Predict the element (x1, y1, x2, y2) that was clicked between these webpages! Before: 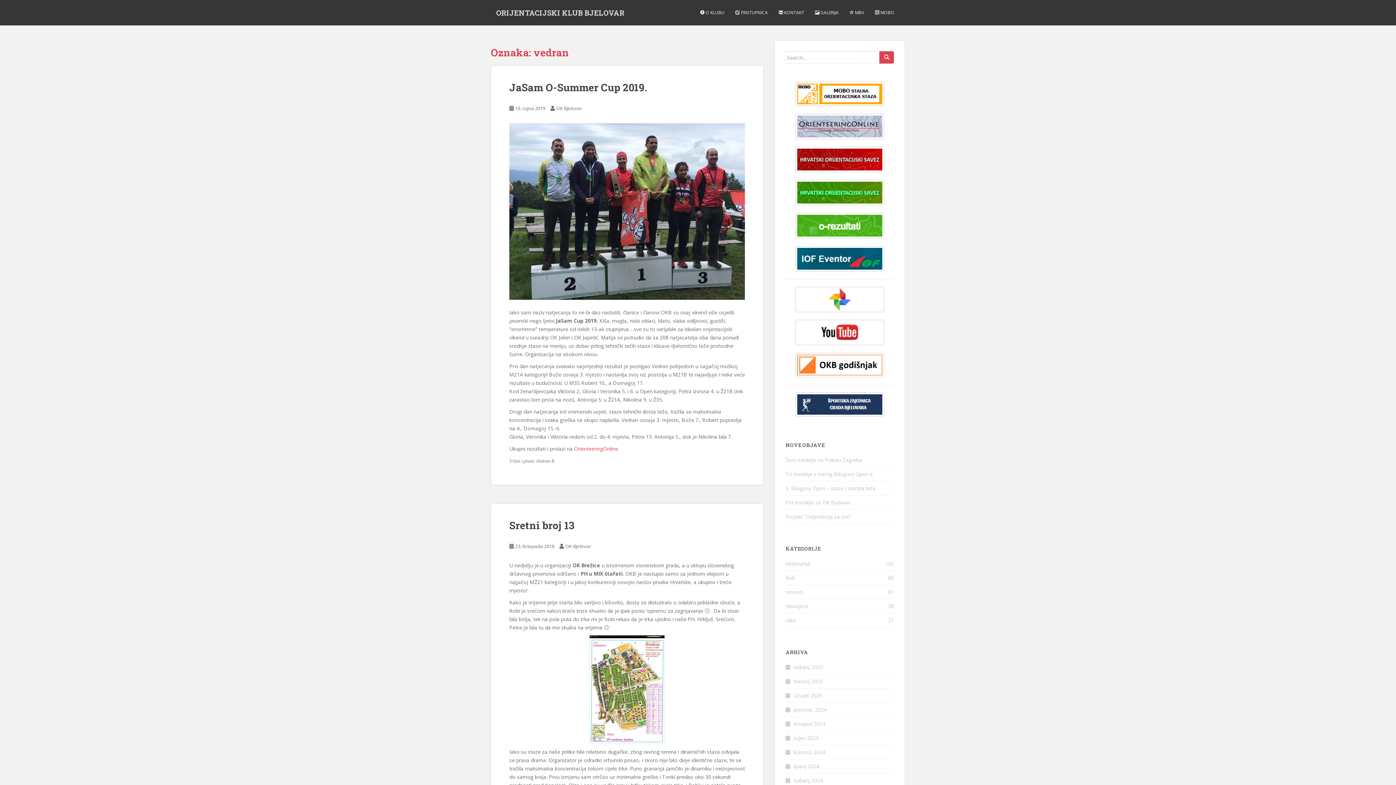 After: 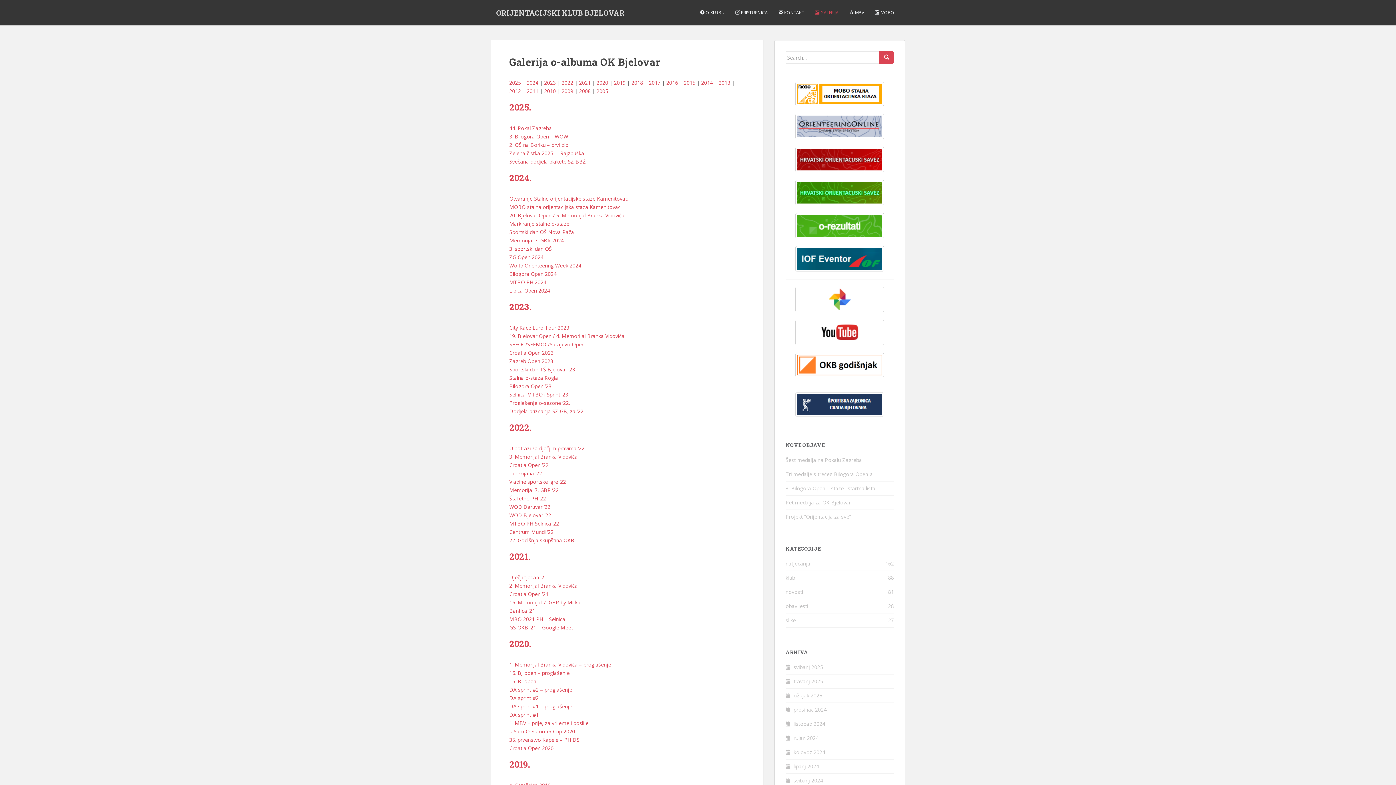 Action: label:  GALERIJA bbox: (815, 5, 838, 20)